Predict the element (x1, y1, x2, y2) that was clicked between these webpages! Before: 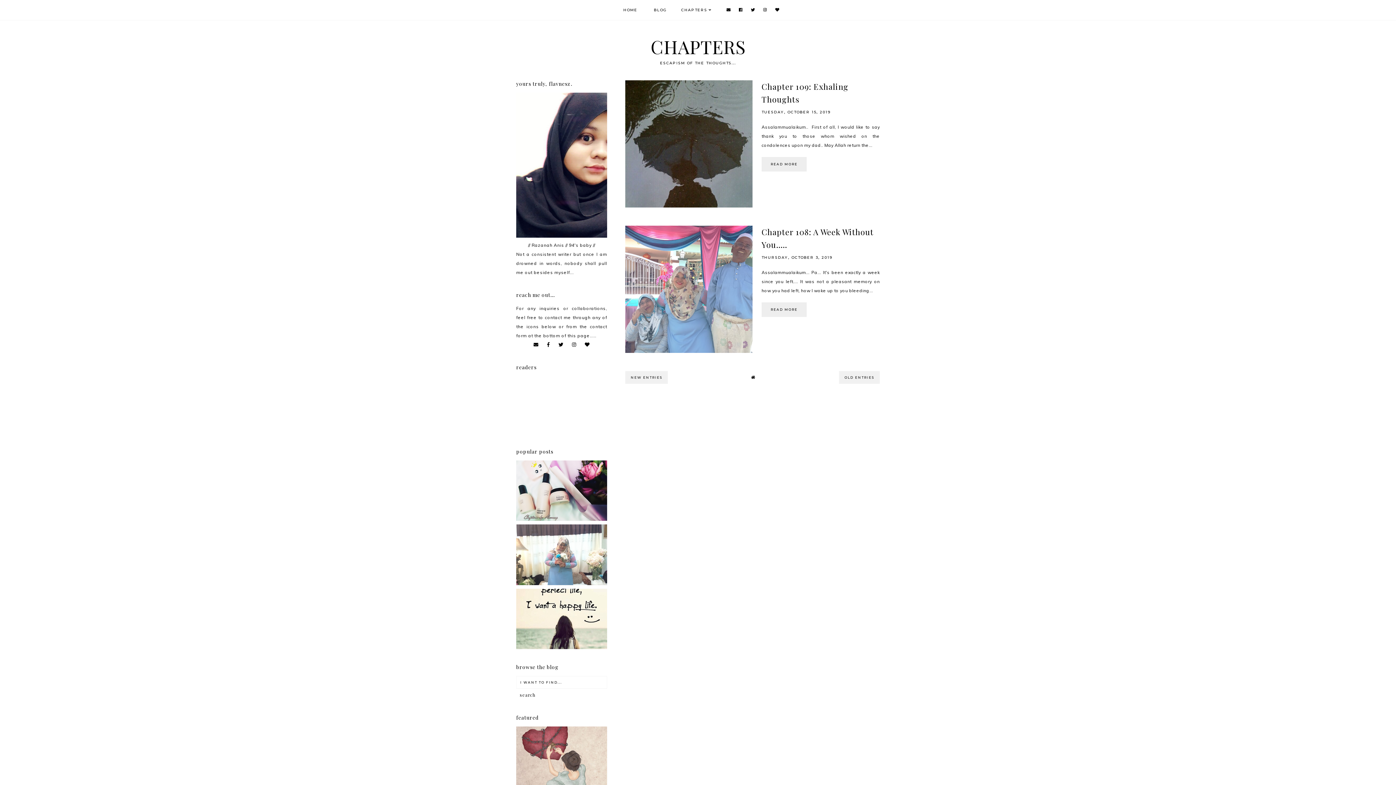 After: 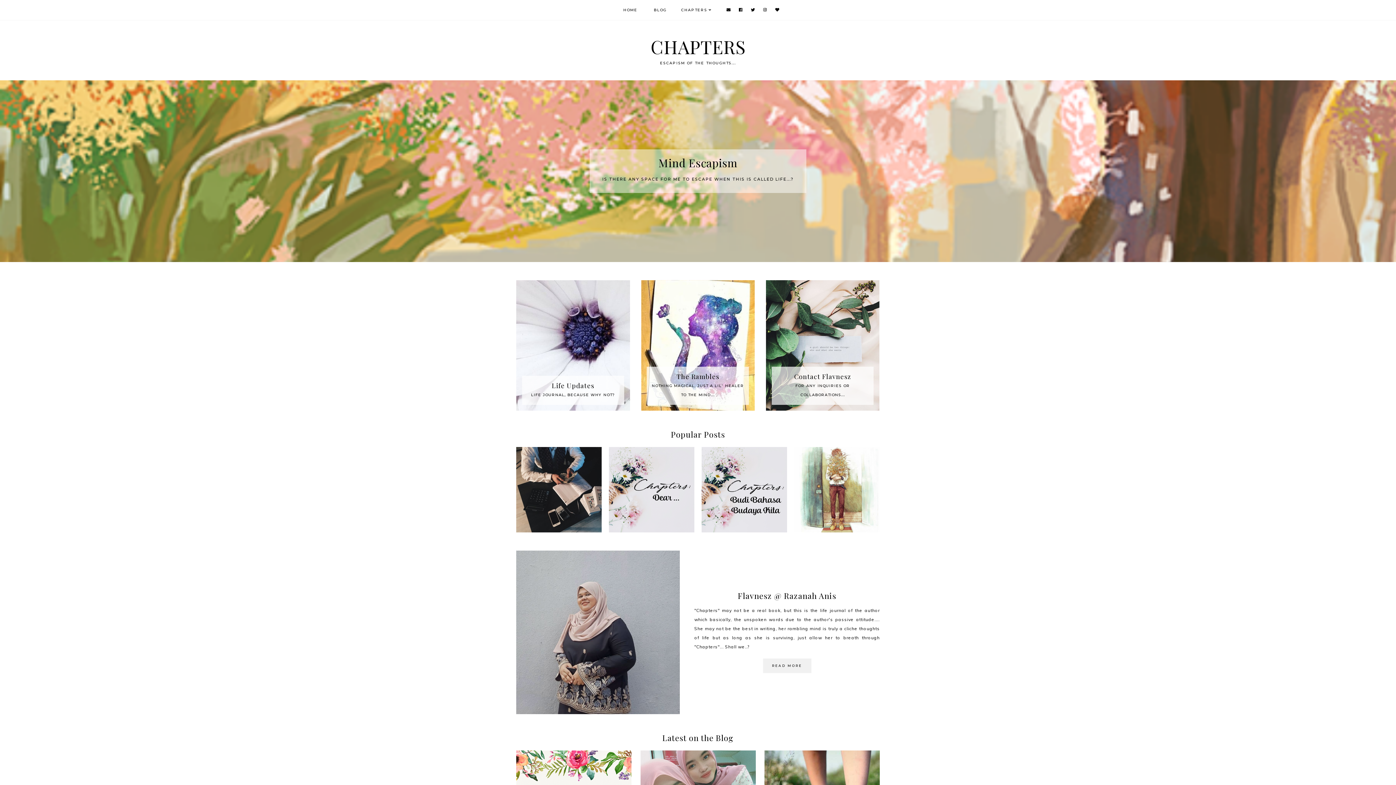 Action: label: CHAPTERS bbox: (650, 34, 745, 58)